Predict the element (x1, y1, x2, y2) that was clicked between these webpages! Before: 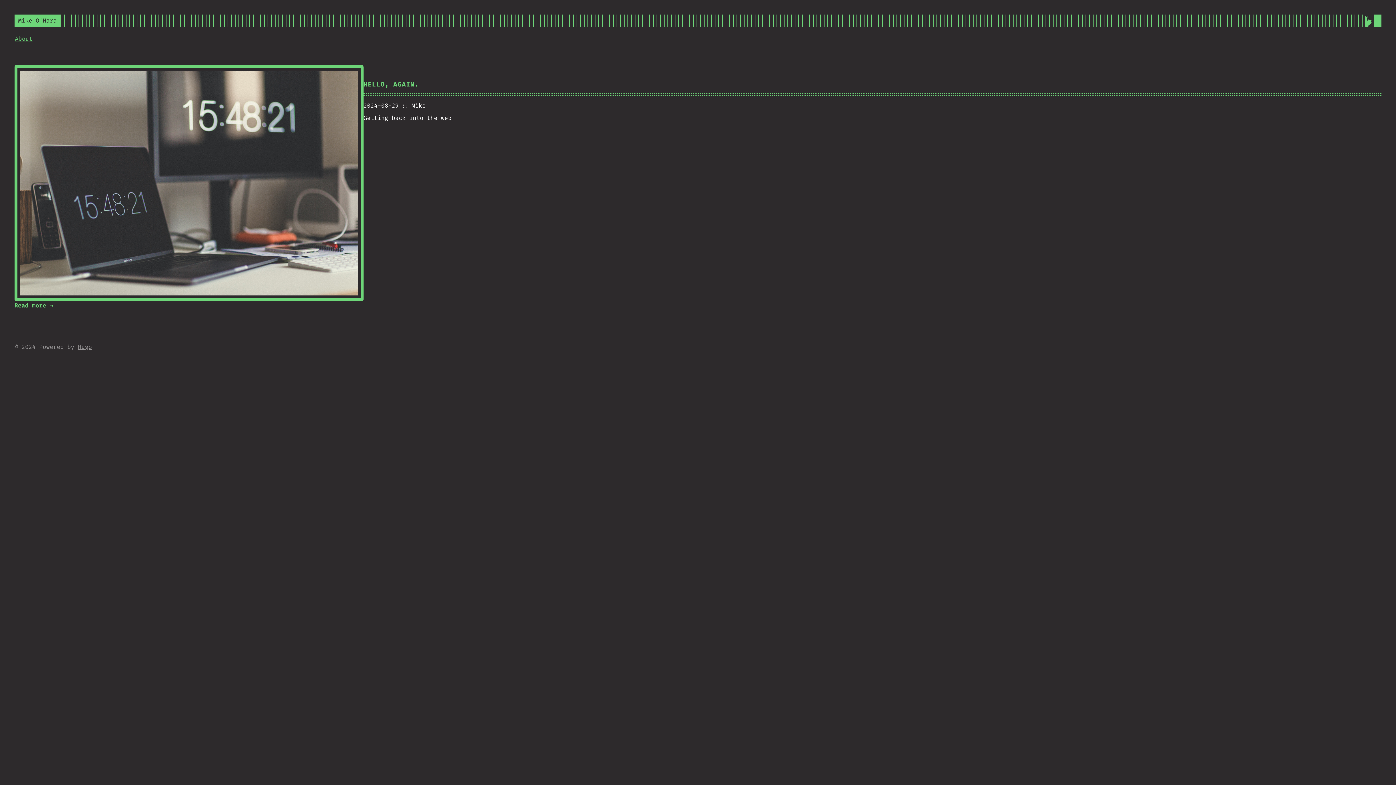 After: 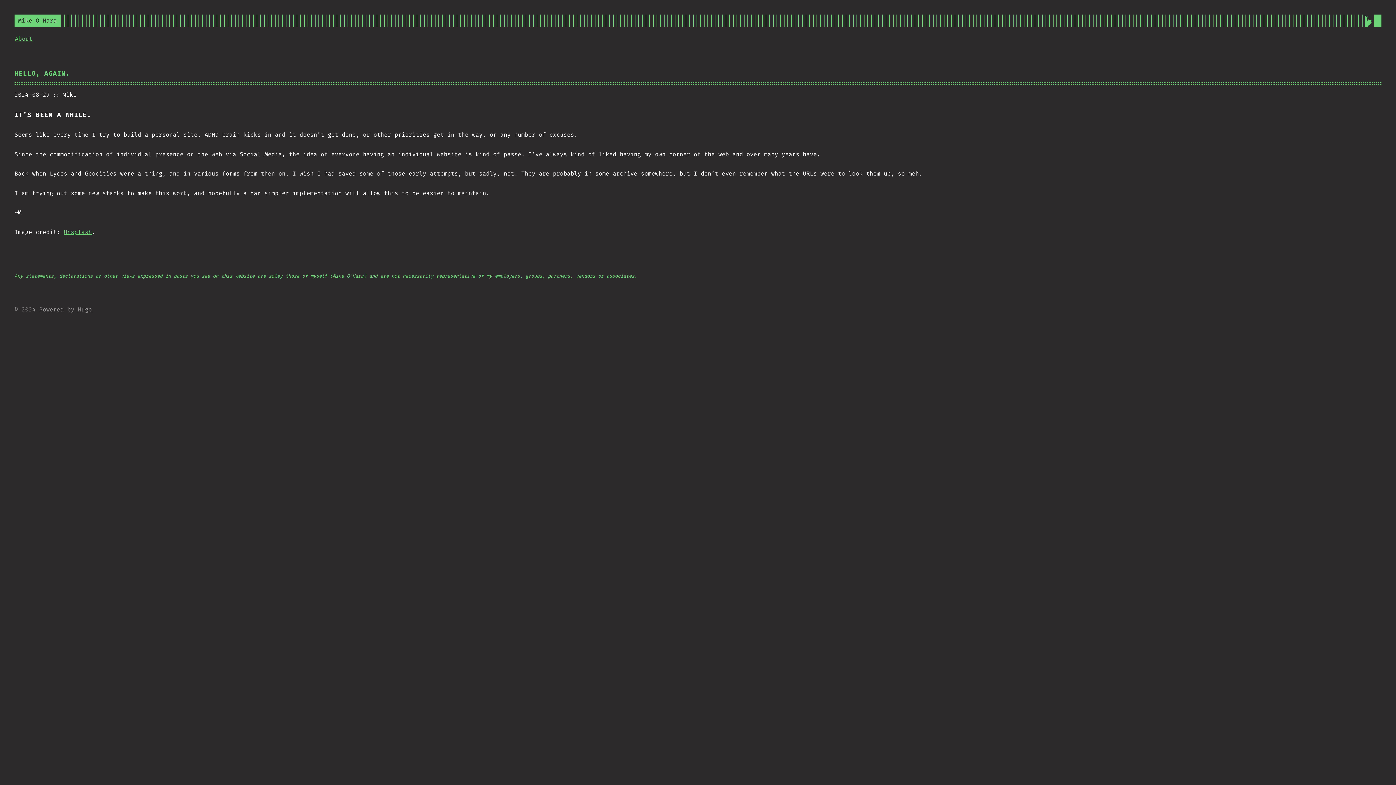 Action: bbox: (363, 80, 418, 88) label: HELLO, AGAIN.